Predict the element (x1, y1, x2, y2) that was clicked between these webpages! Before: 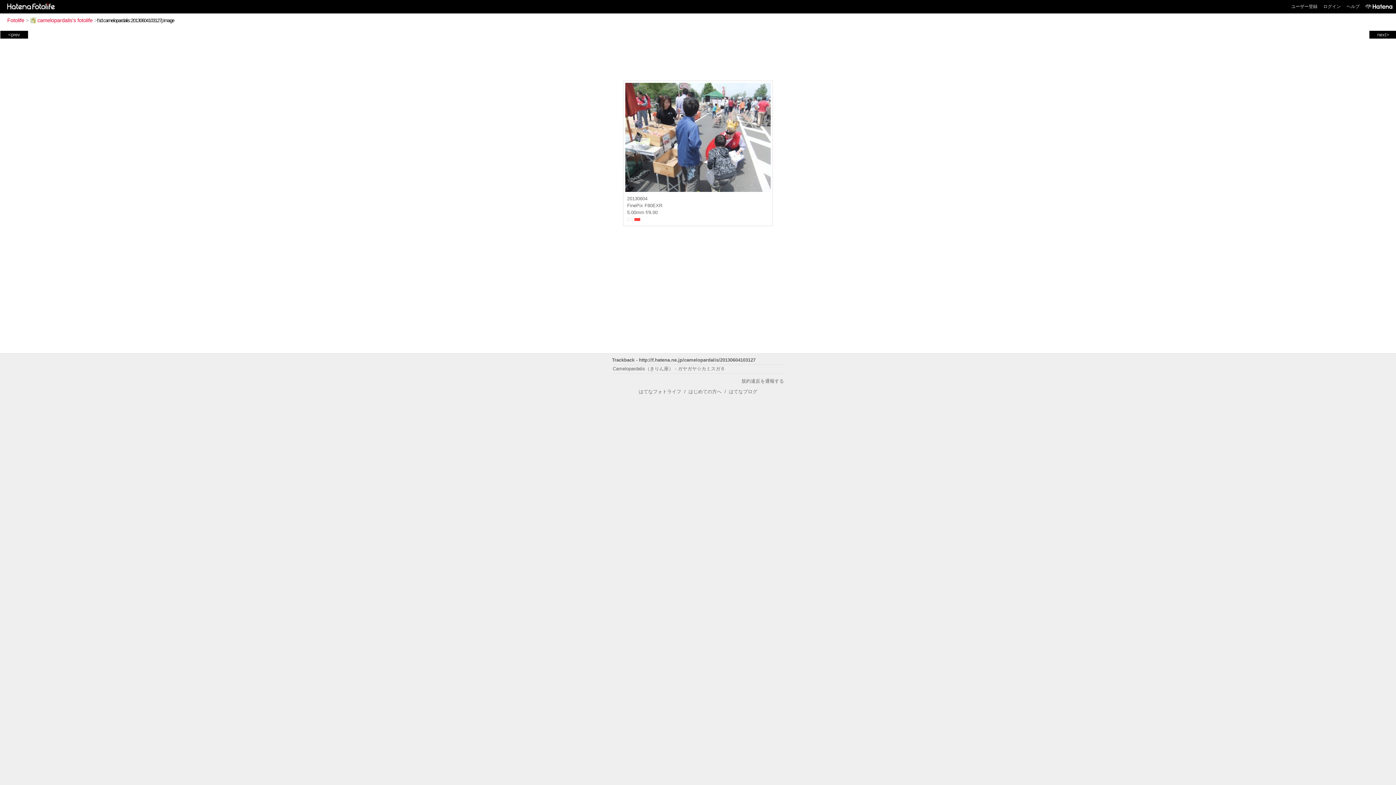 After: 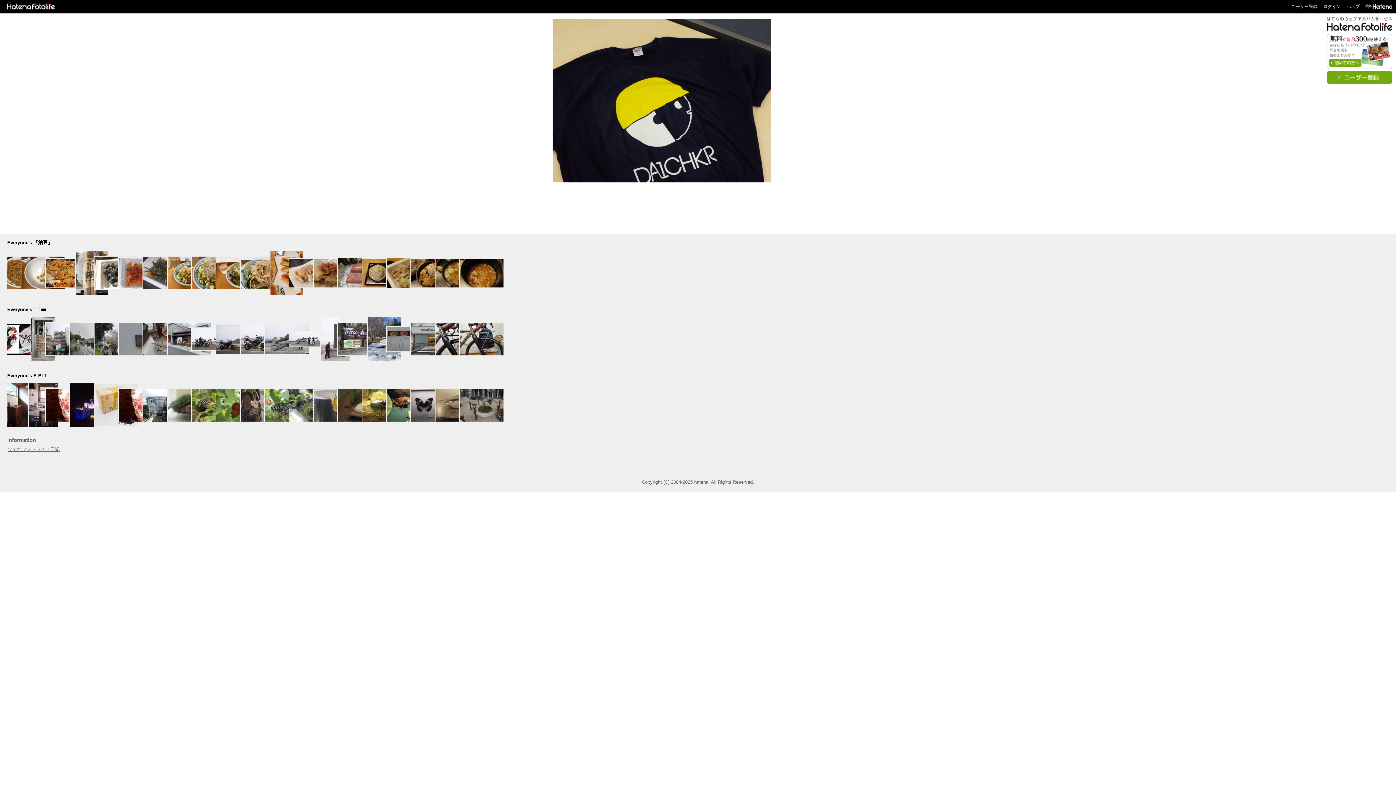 Action: bbox: (2, 3, 56, 8)